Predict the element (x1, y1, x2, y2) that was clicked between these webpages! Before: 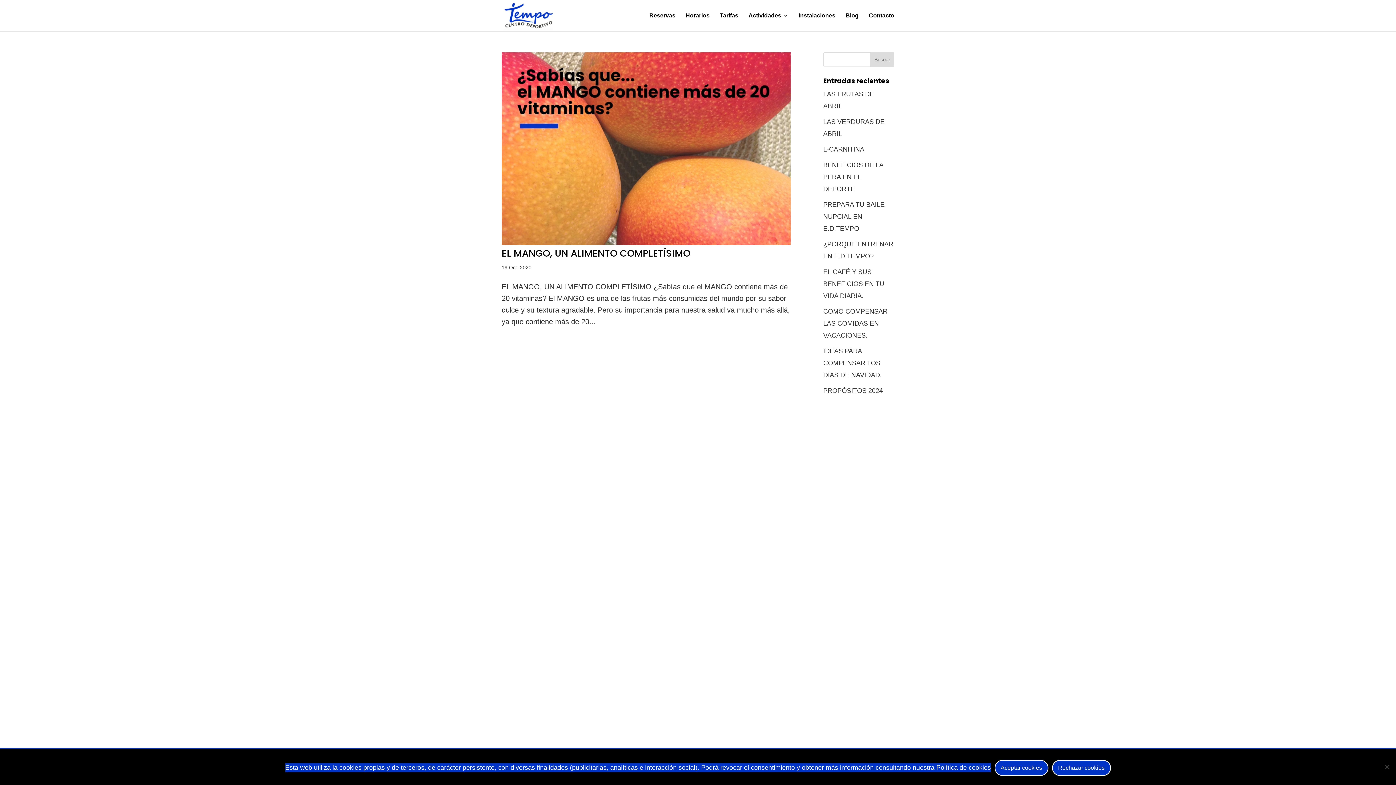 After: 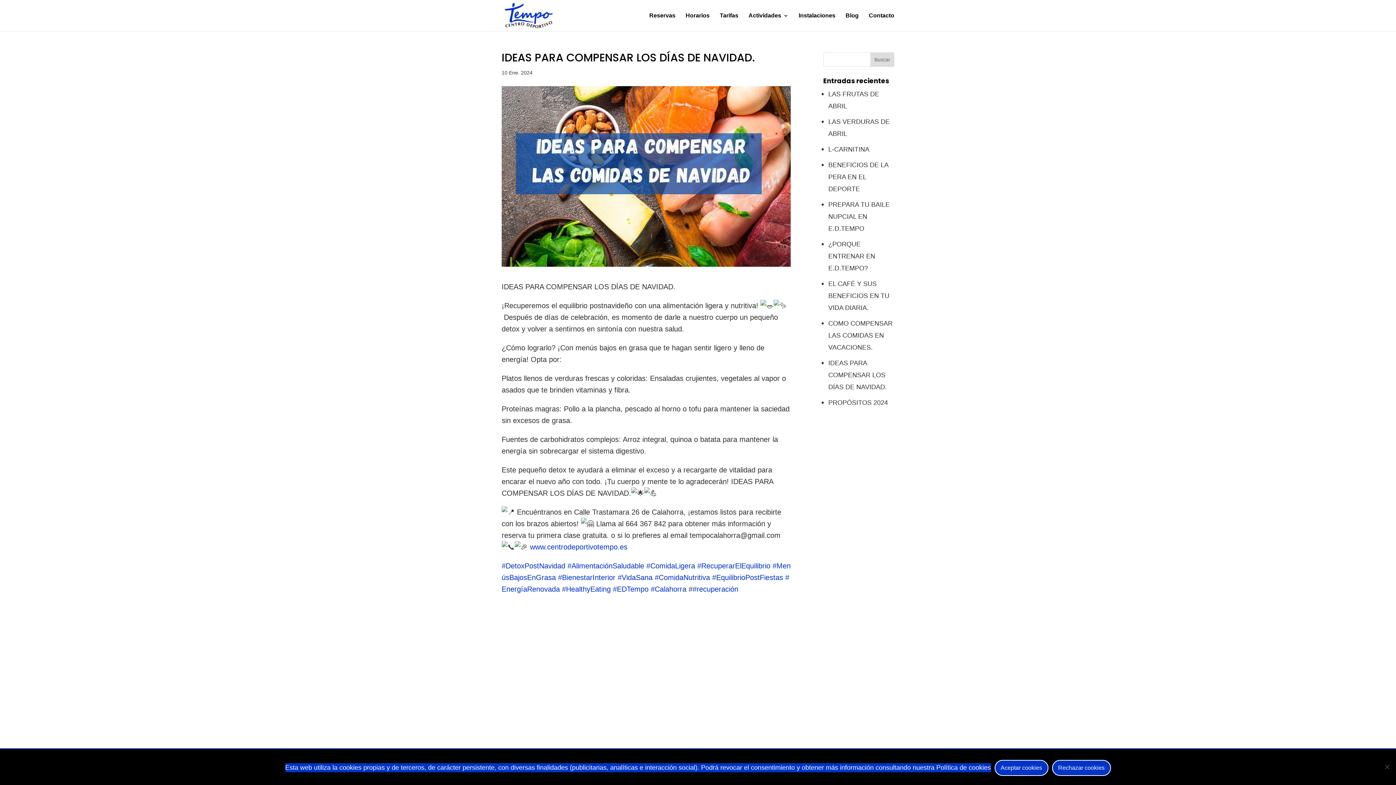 Action: bbox: (823, 347, 882, 378) label: IDEAS PARA COMPENSAR LOS DÍAS DE NAVIDAD.